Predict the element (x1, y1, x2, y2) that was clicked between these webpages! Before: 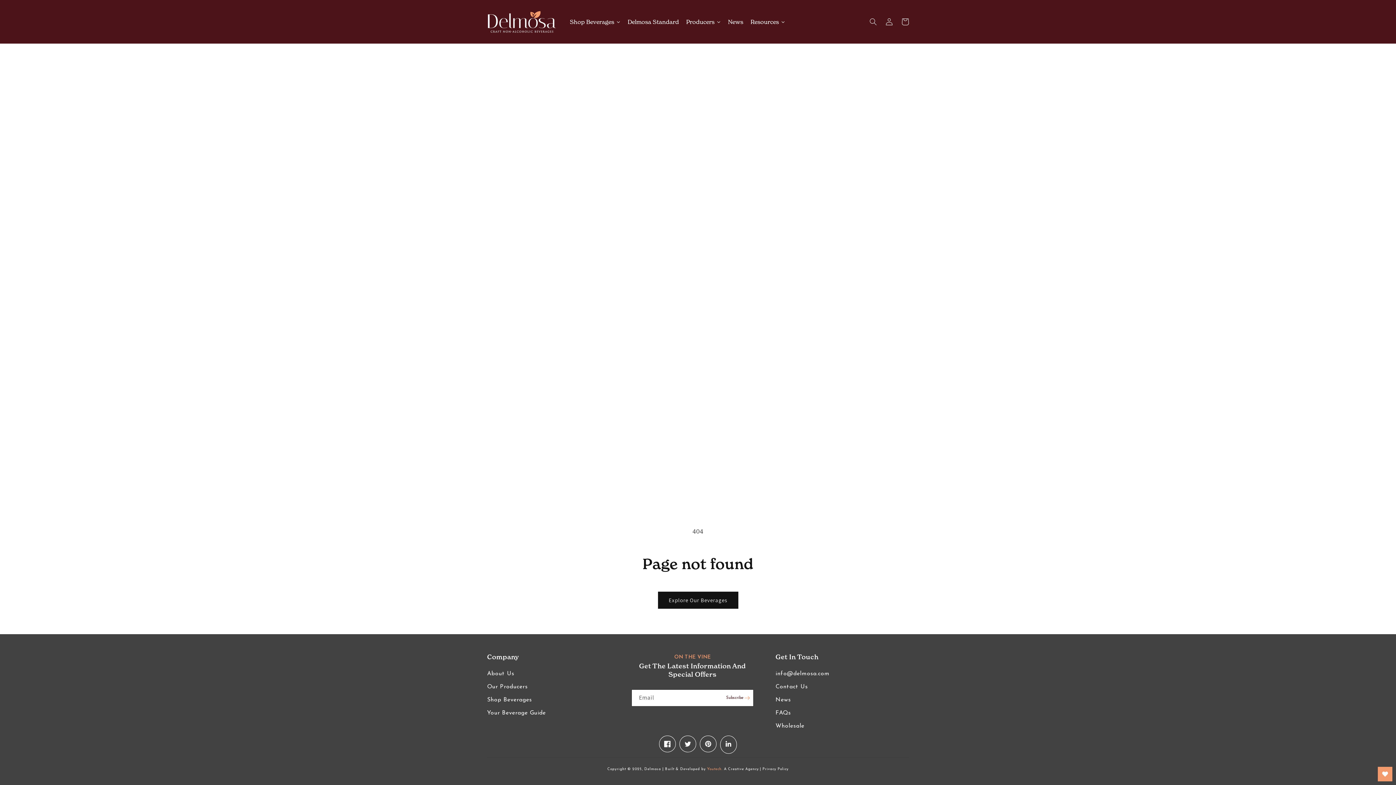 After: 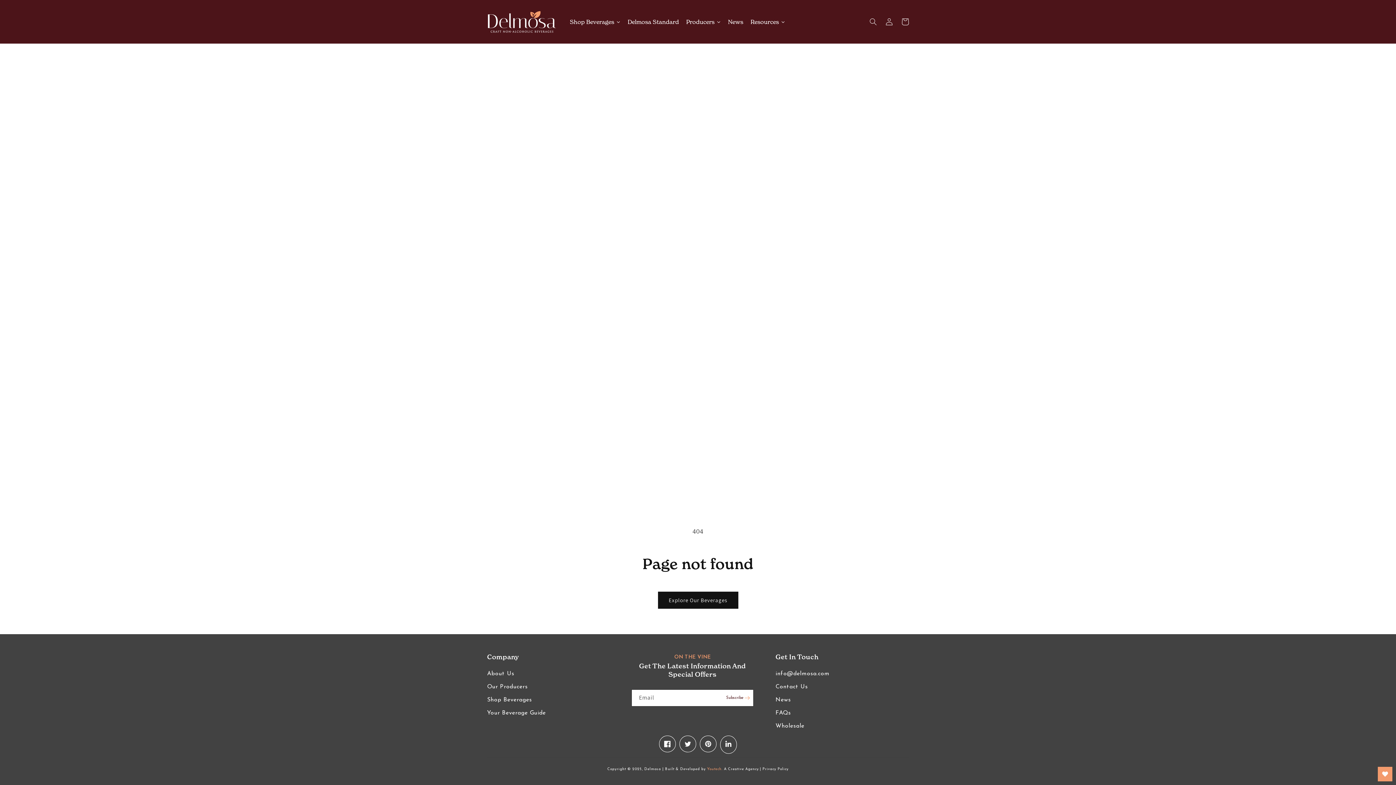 Action: label: Pinterest bbox: (720, 736, 737, 754)